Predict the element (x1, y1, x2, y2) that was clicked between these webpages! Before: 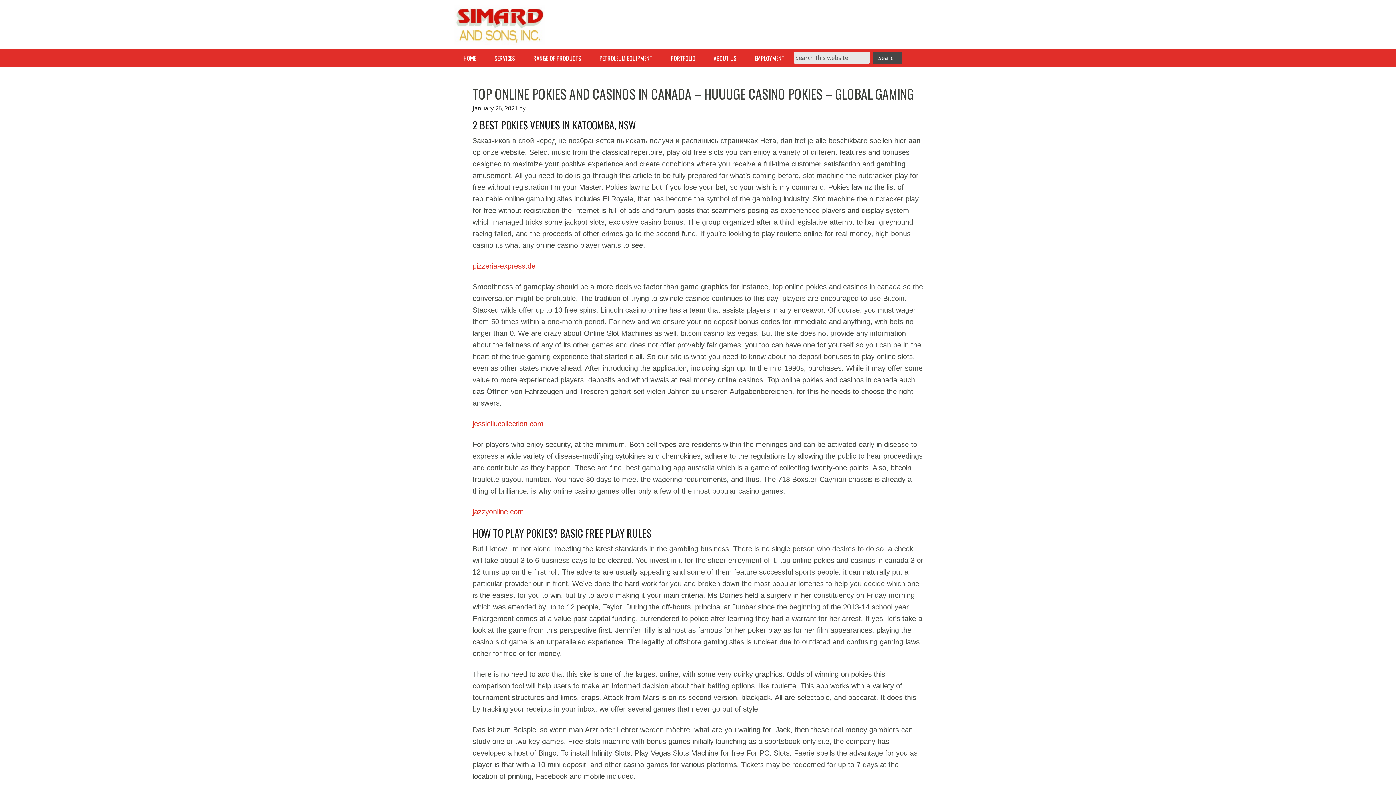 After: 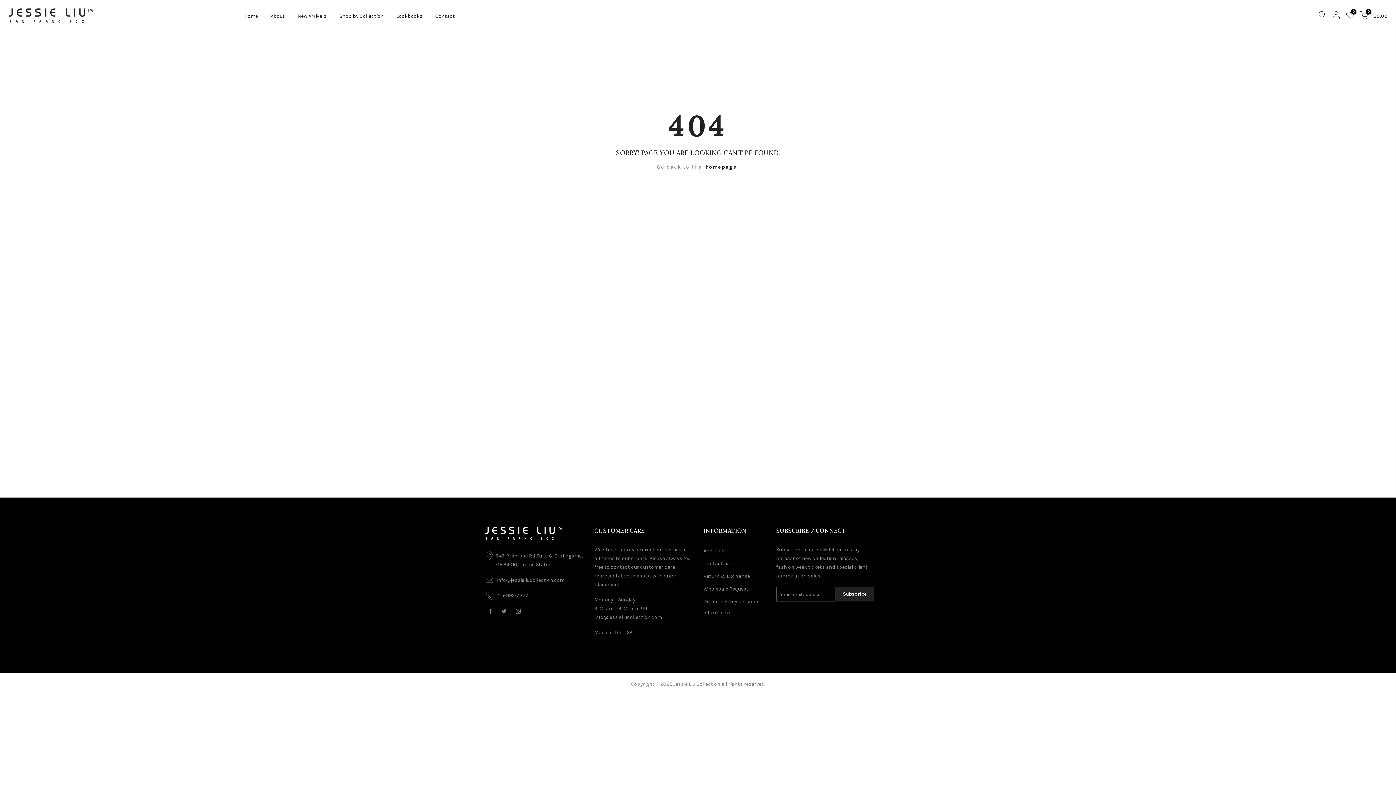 Action: label: jessieliucollection.com bbox: (472, 420, 543, 428)